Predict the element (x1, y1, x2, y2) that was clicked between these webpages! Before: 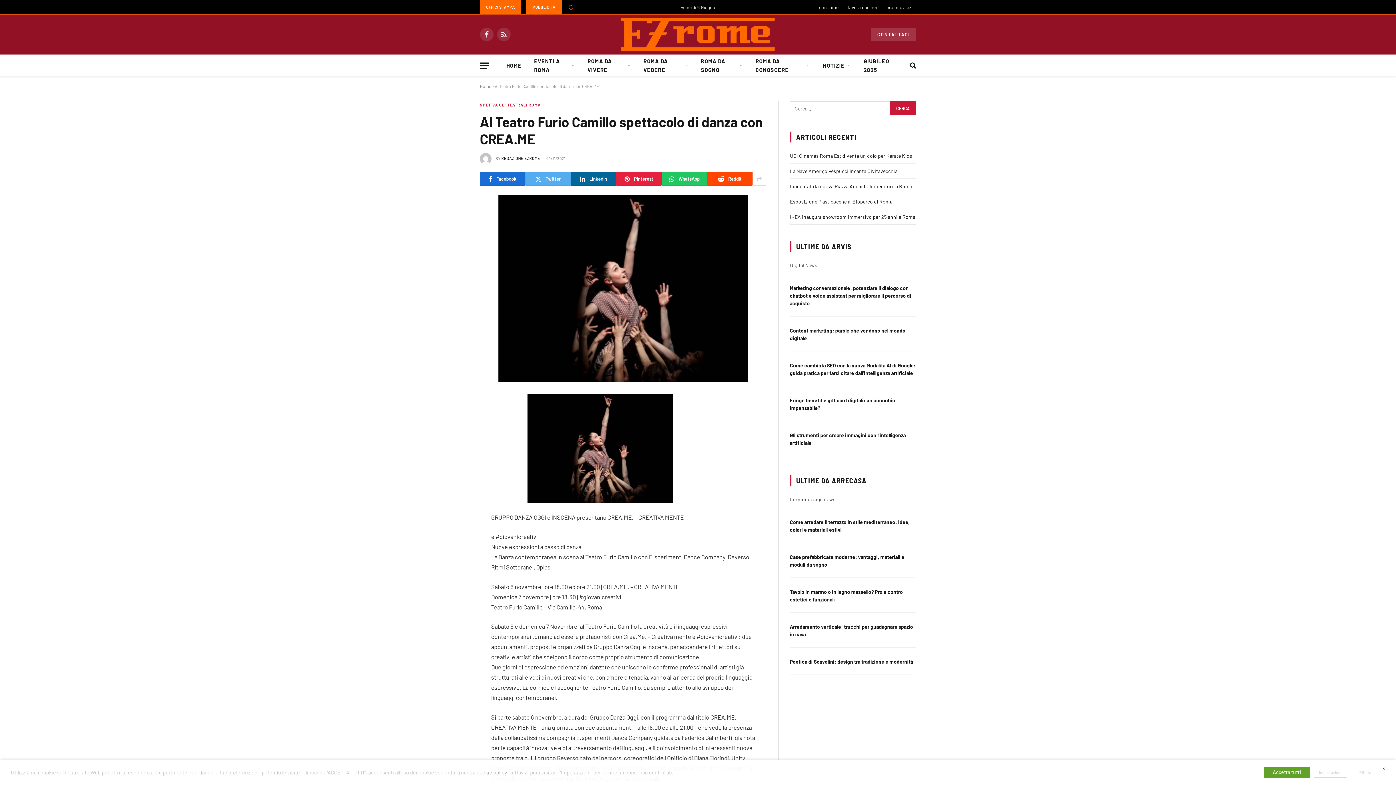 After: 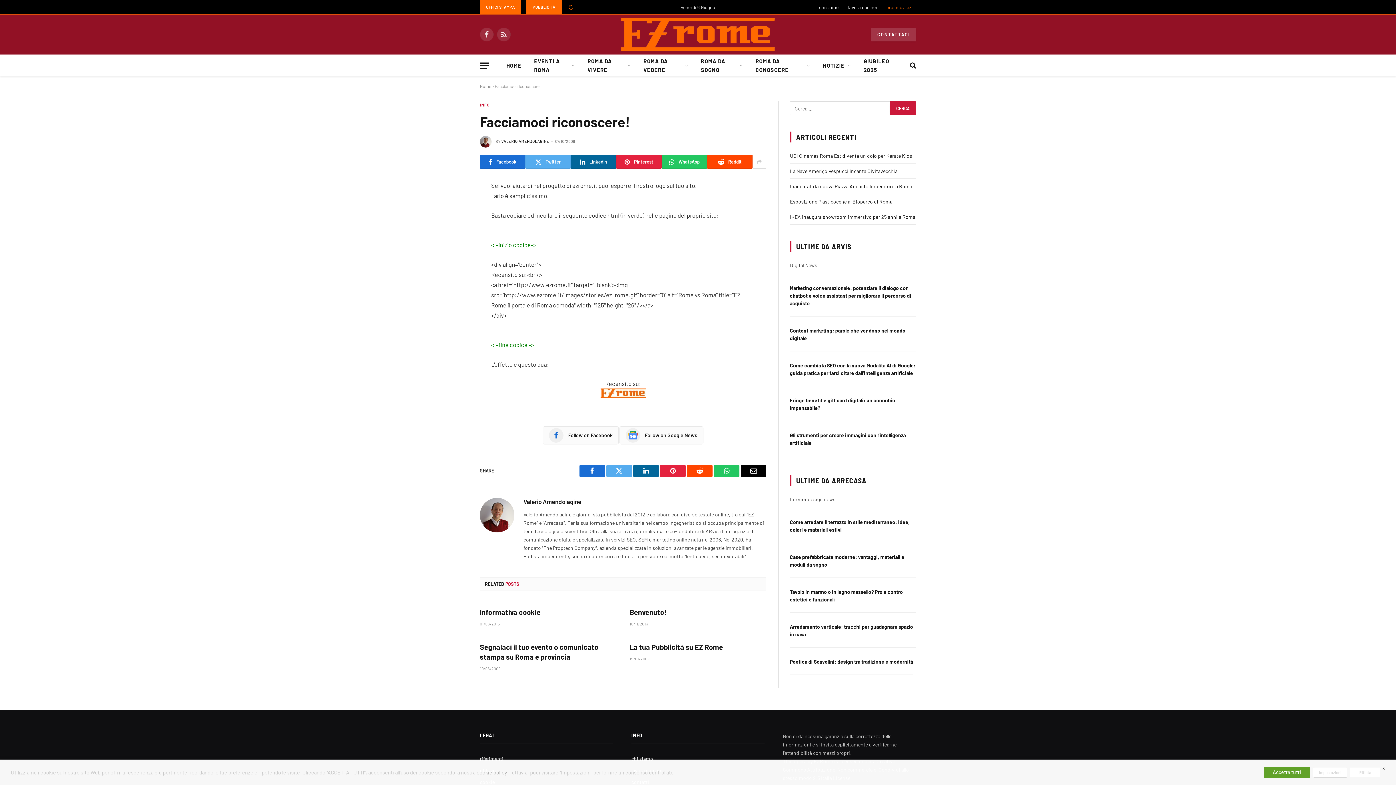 Action: label: promuovi ez bbox: (881, 0, 916, 14)